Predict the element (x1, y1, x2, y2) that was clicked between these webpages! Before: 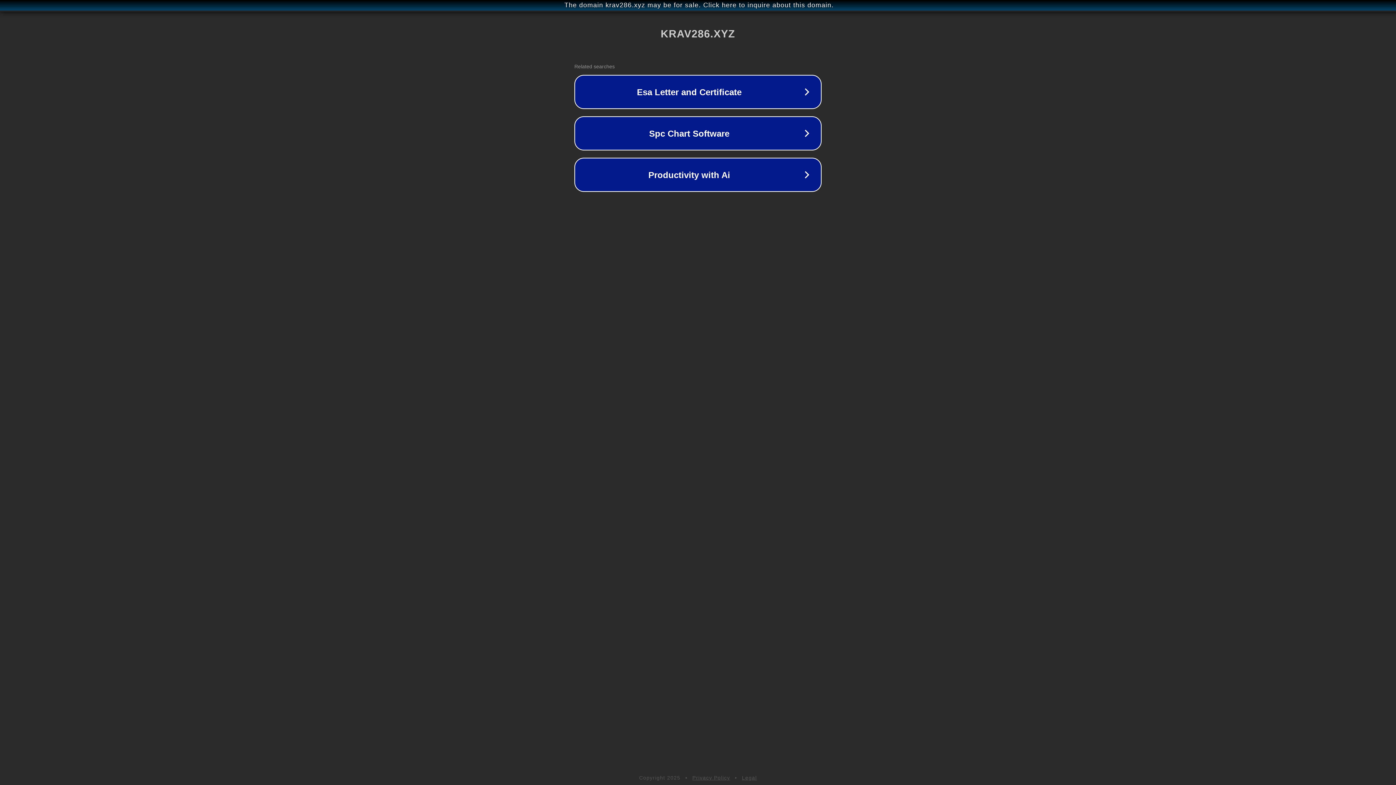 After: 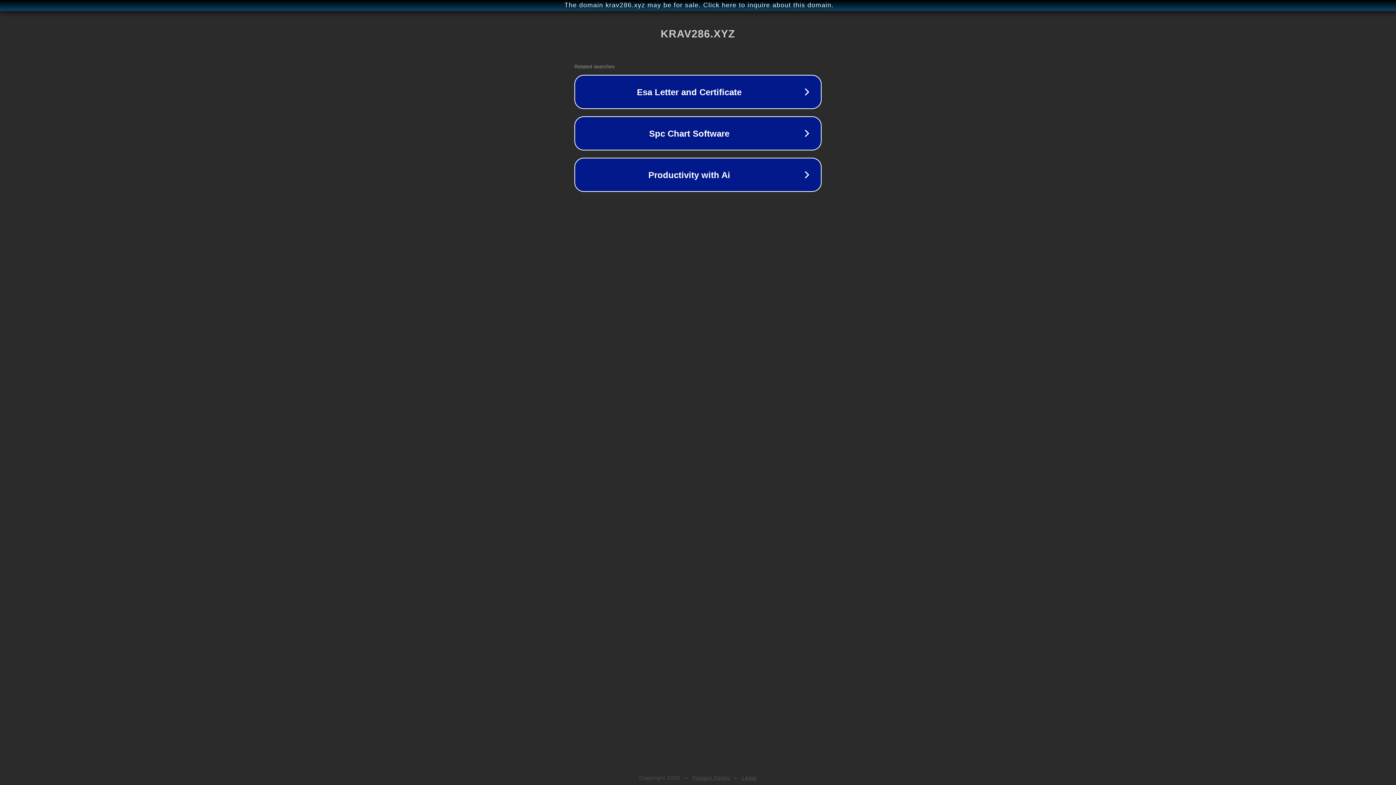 Action: label: Privacy Policy bbox: (692, 775, 730, 781)